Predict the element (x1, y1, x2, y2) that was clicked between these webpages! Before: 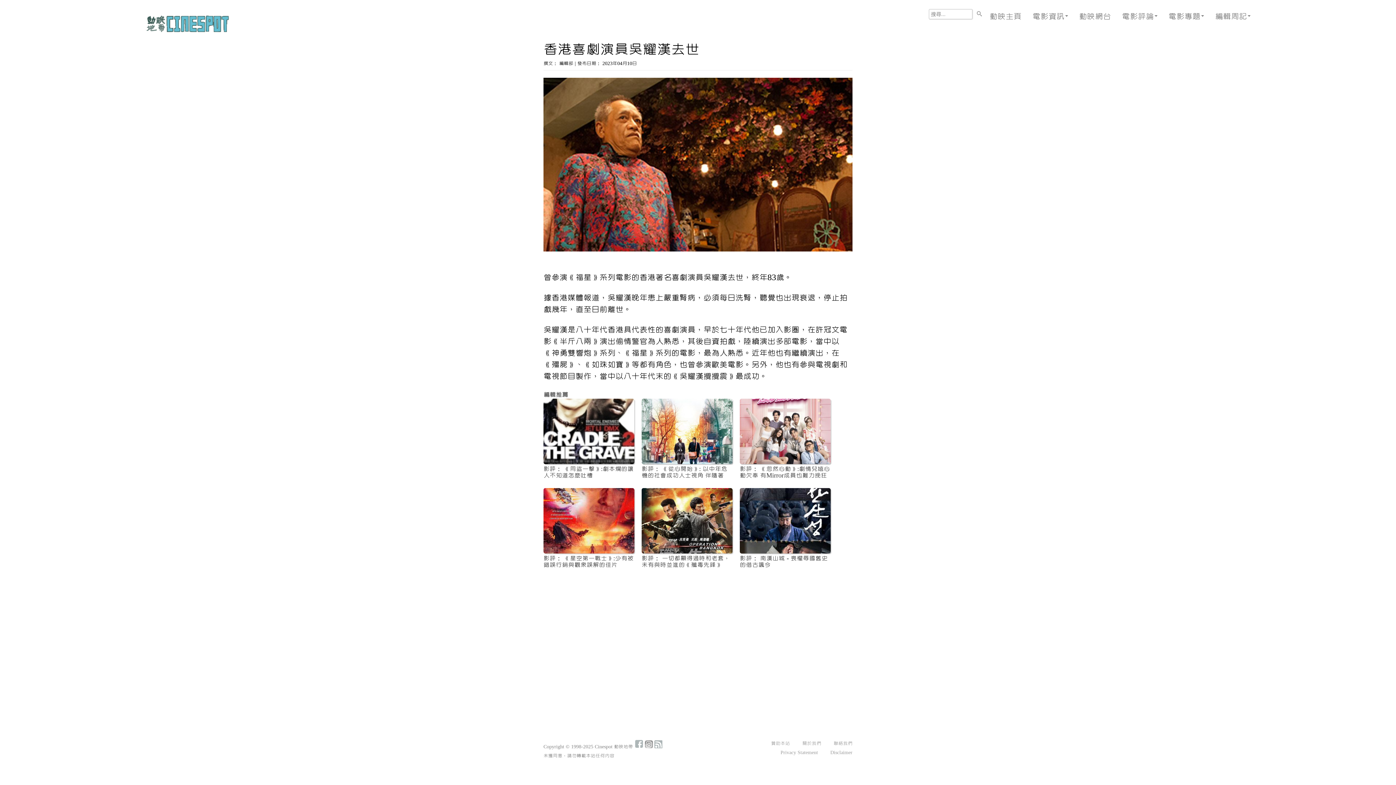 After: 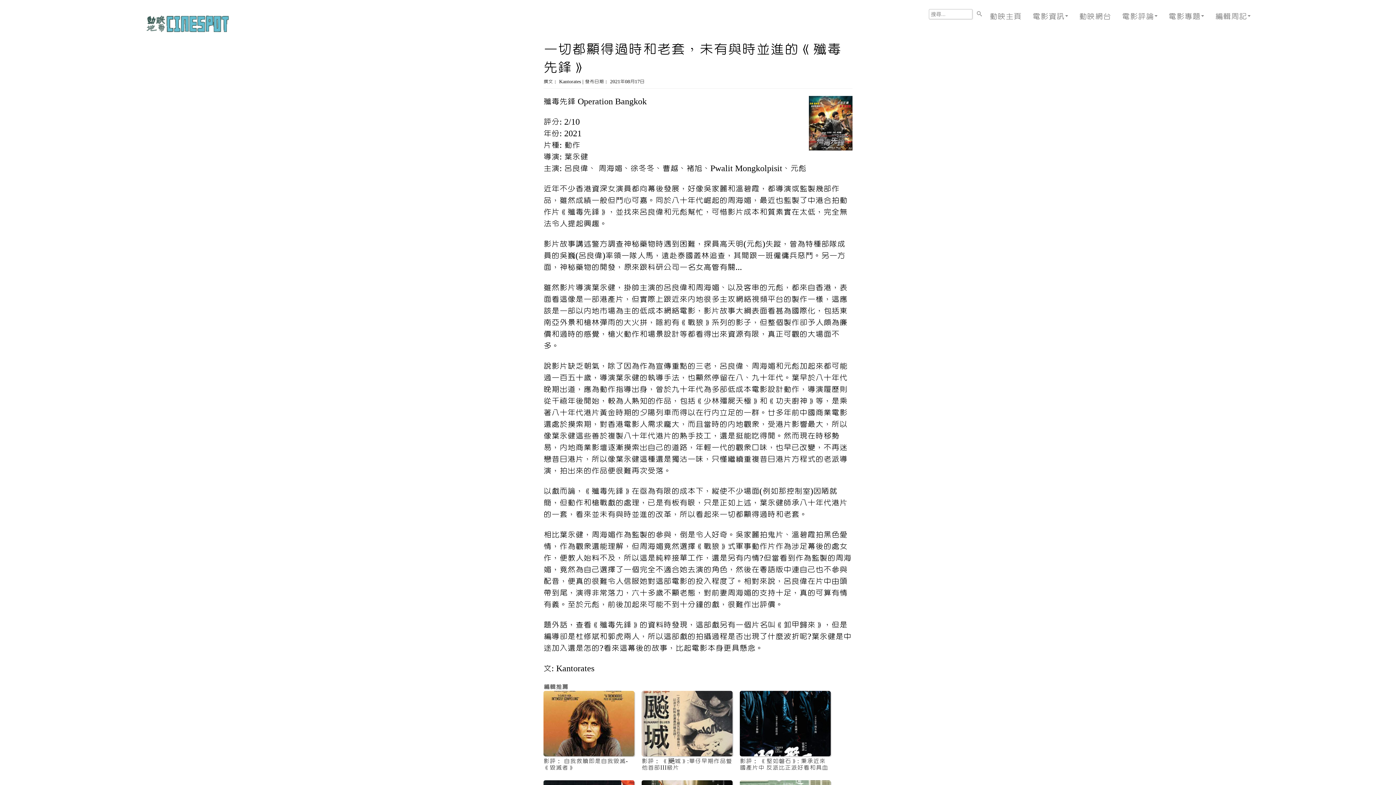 Action: bbox: (641, 488, 732, 570) label: 影評： 一切都顯得過時和老套，未有與時並進的《殲毒先鋒》